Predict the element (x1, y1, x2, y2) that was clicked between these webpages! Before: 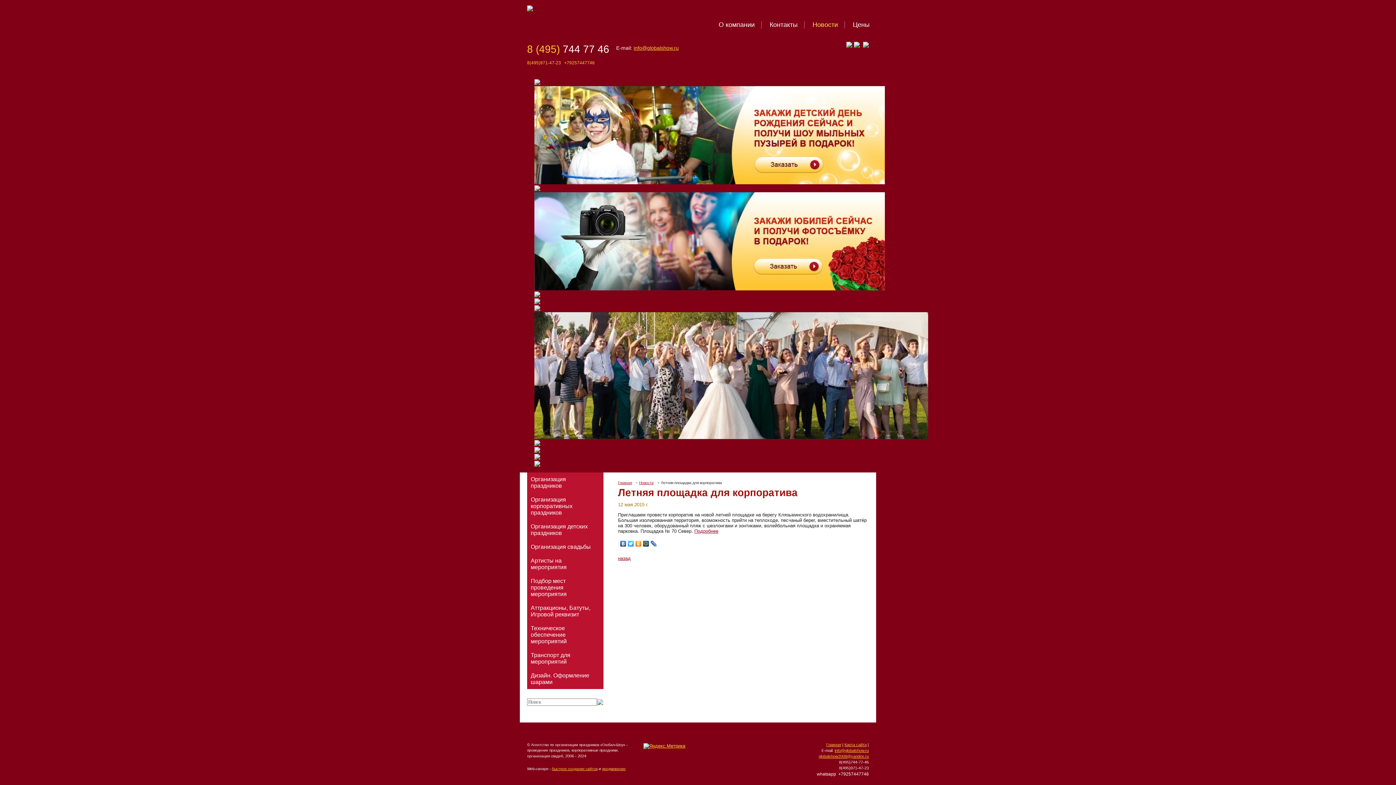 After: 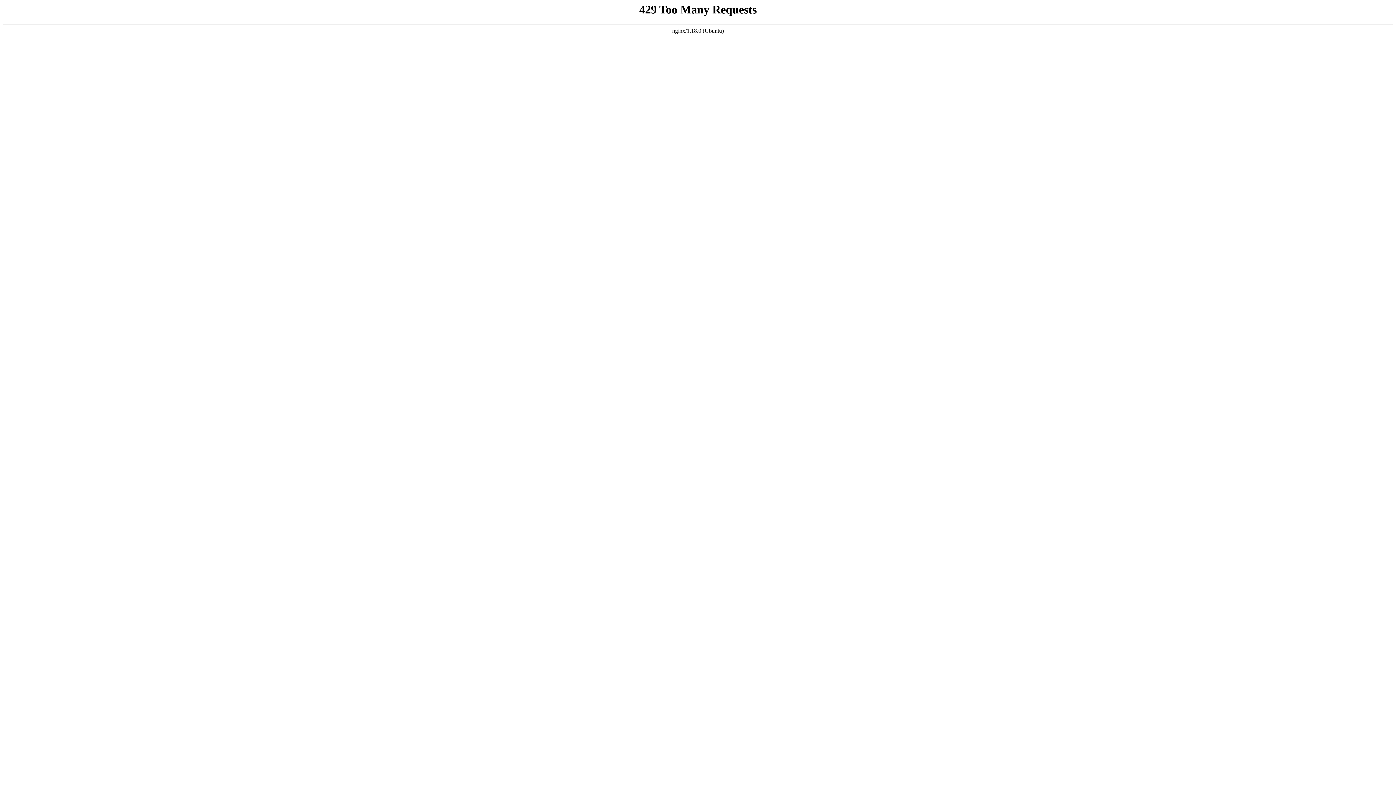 Action: label: Организация корпоративных праздников bbox: (527, 493, 603, 520)